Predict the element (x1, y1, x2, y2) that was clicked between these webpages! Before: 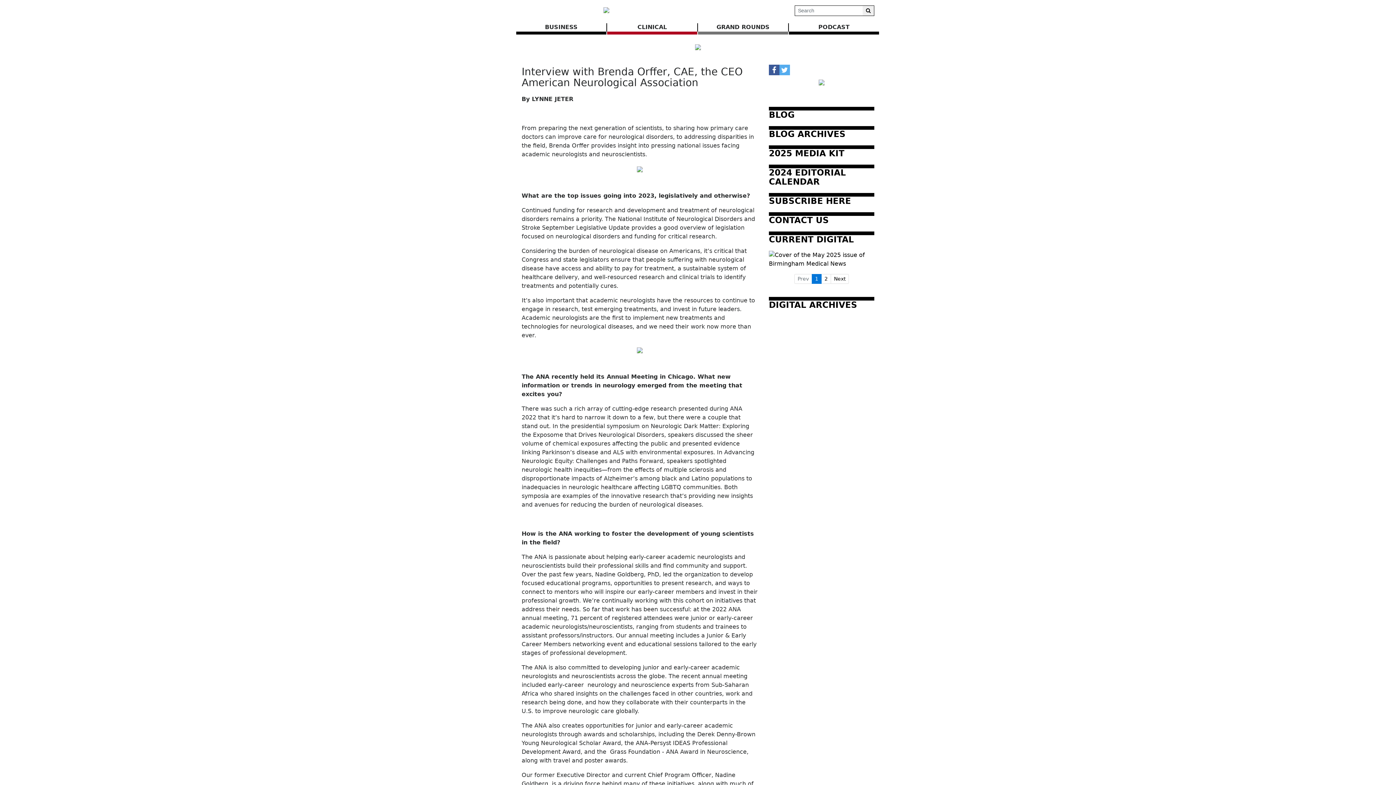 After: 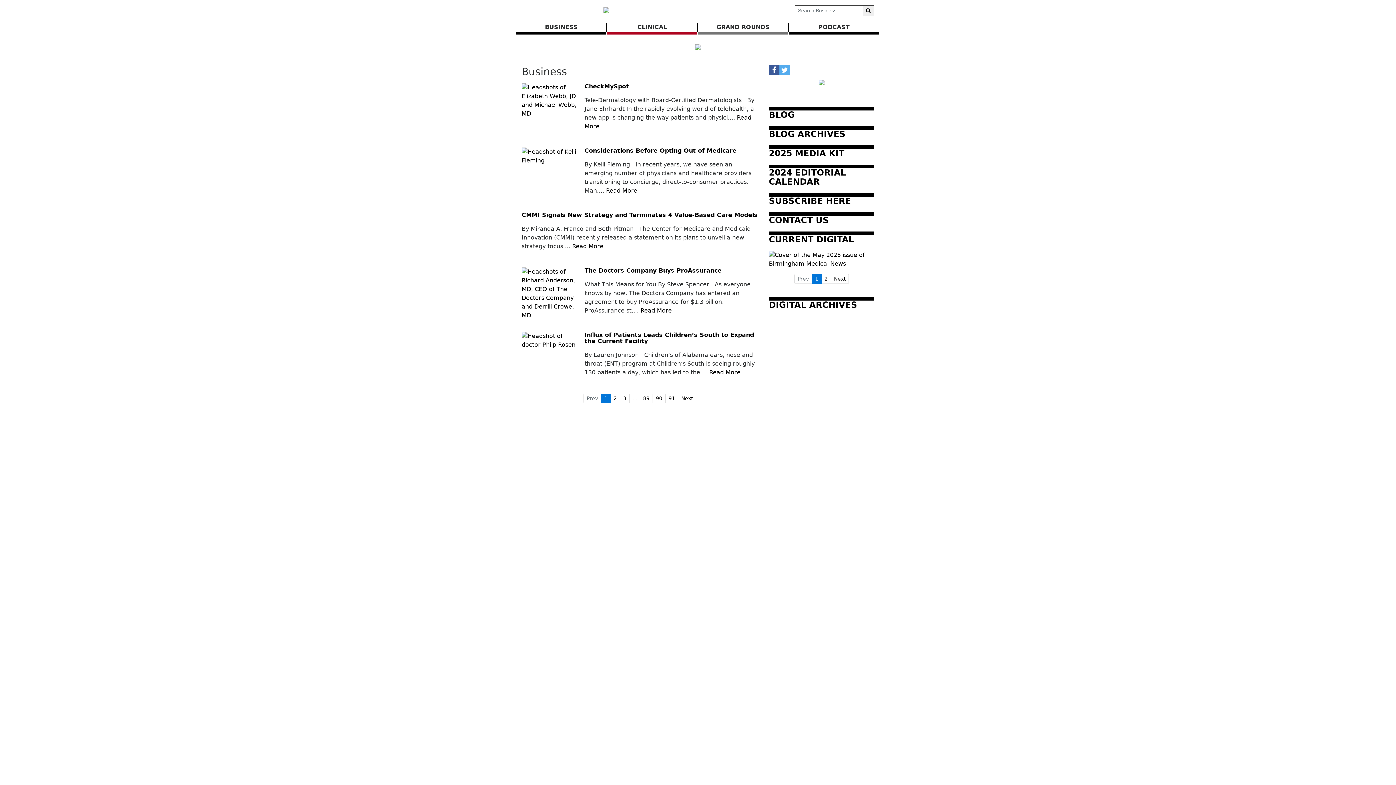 Action: bbox: (545, 23, 577, 30) label: BUSINESS